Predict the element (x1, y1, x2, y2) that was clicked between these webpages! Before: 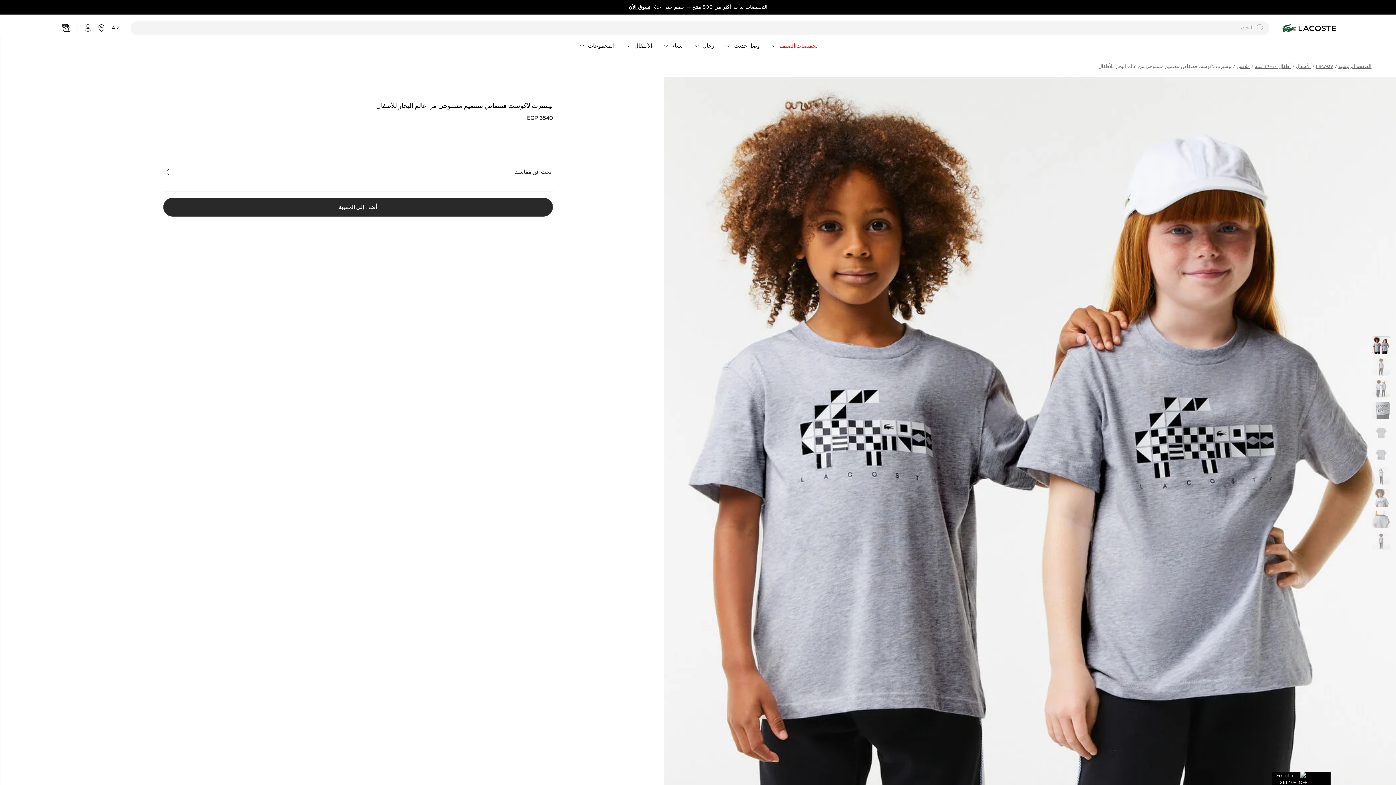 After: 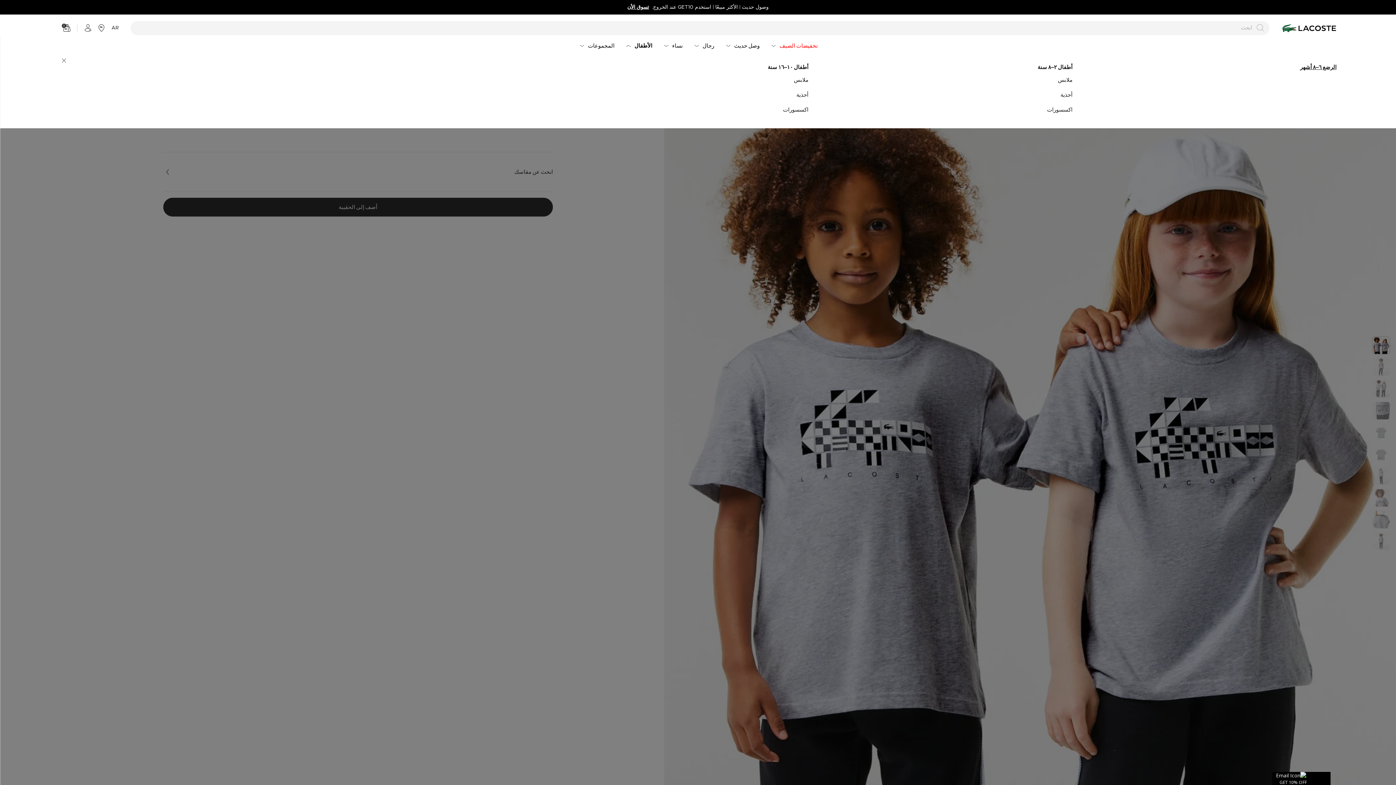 Action: label: الأطفال bbox: (621, 37, 657, 54)